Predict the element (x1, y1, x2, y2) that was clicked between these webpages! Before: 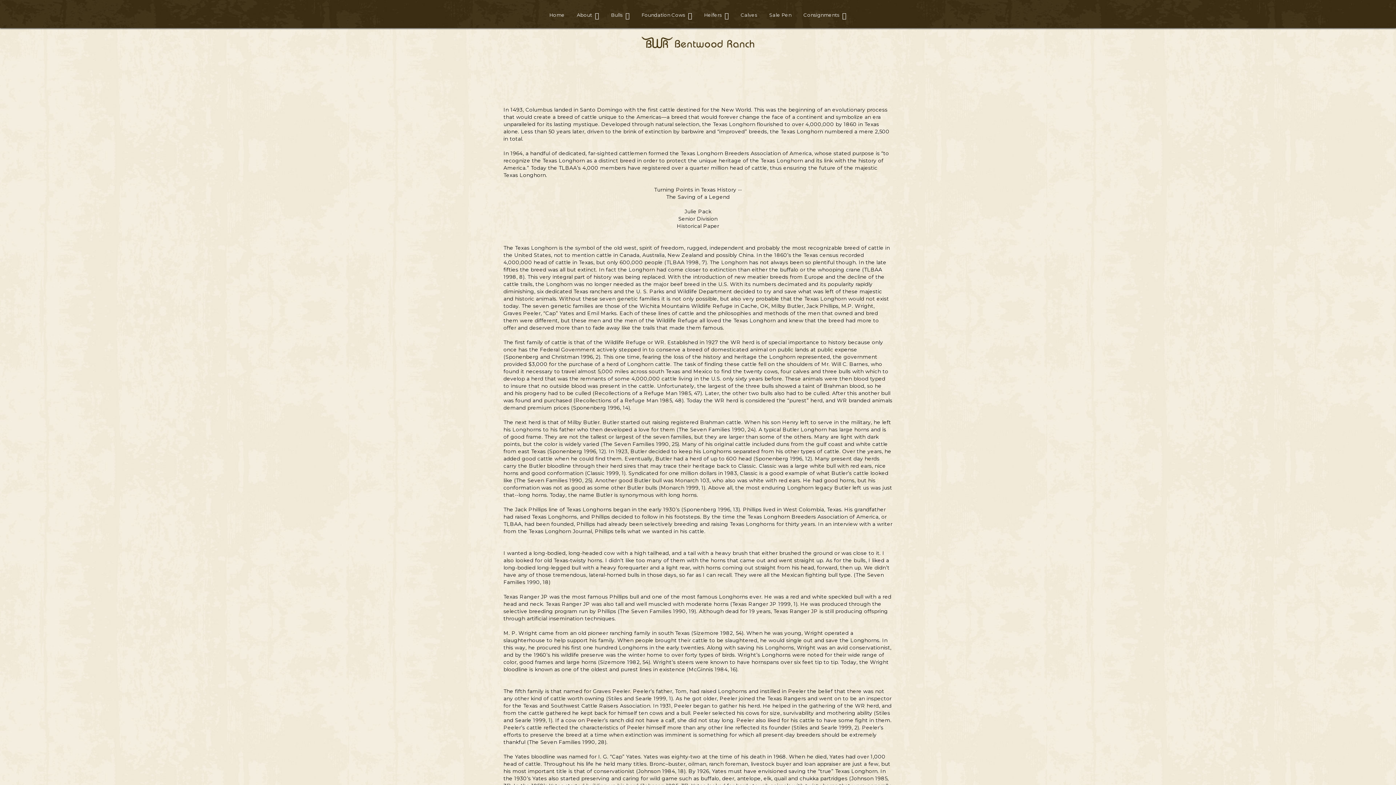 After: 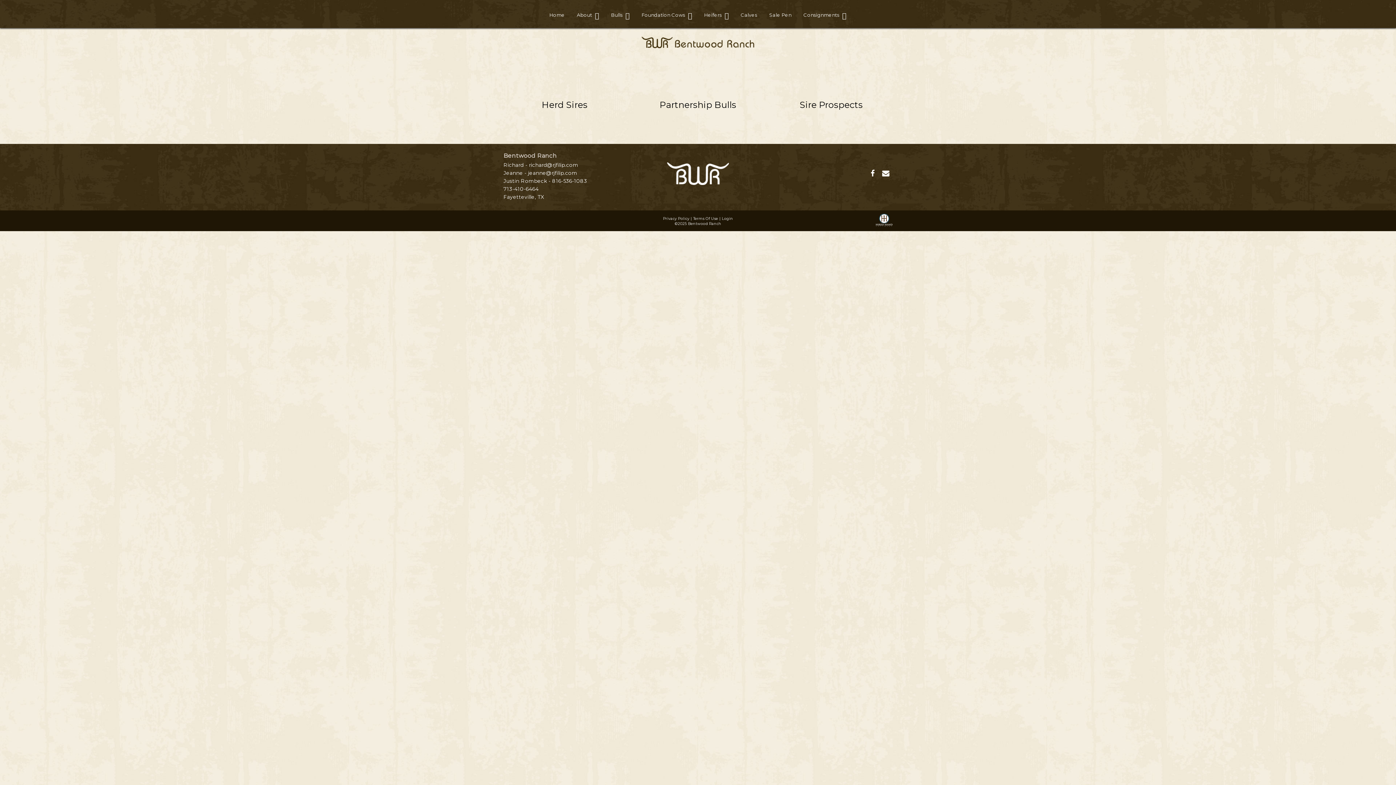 Action: label: Bulls bbox: (604, 0, 635, 26)